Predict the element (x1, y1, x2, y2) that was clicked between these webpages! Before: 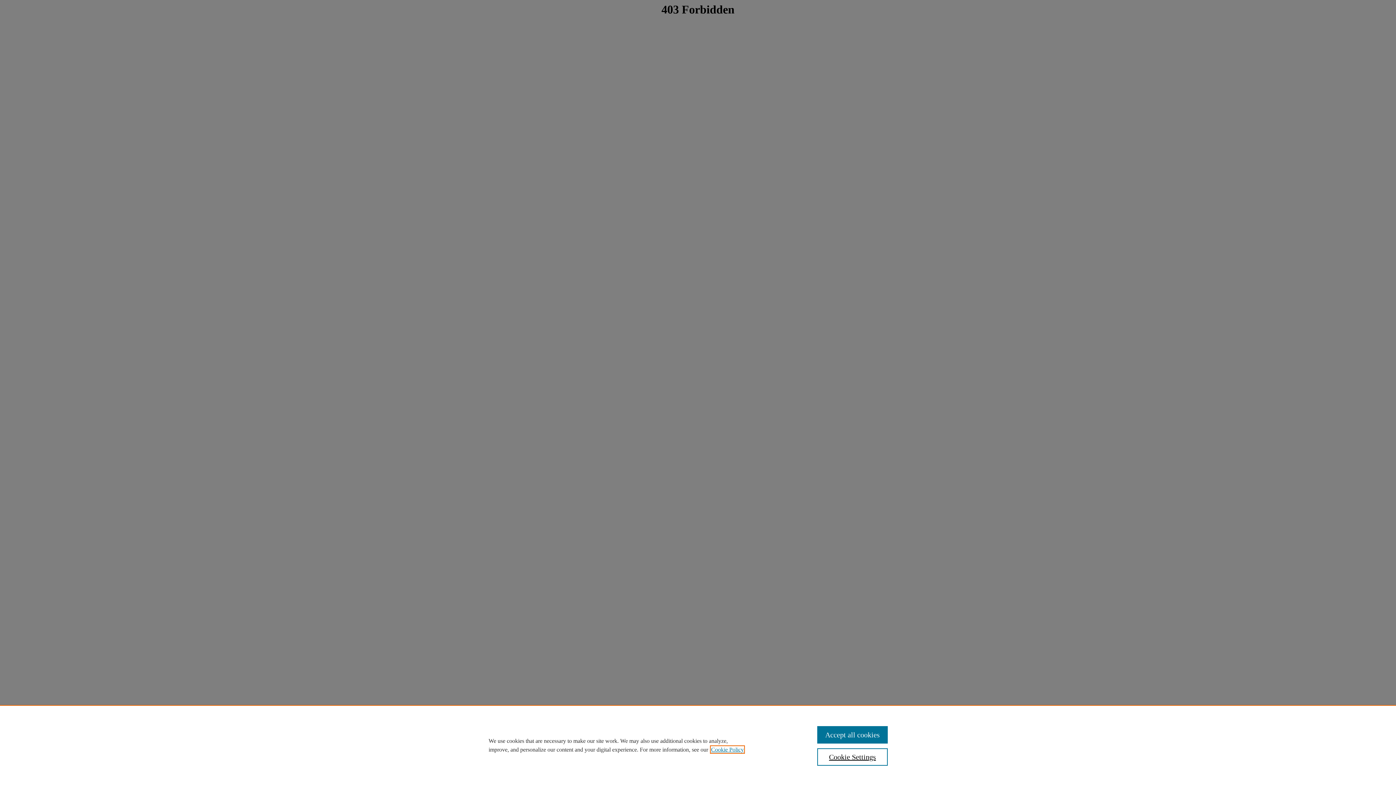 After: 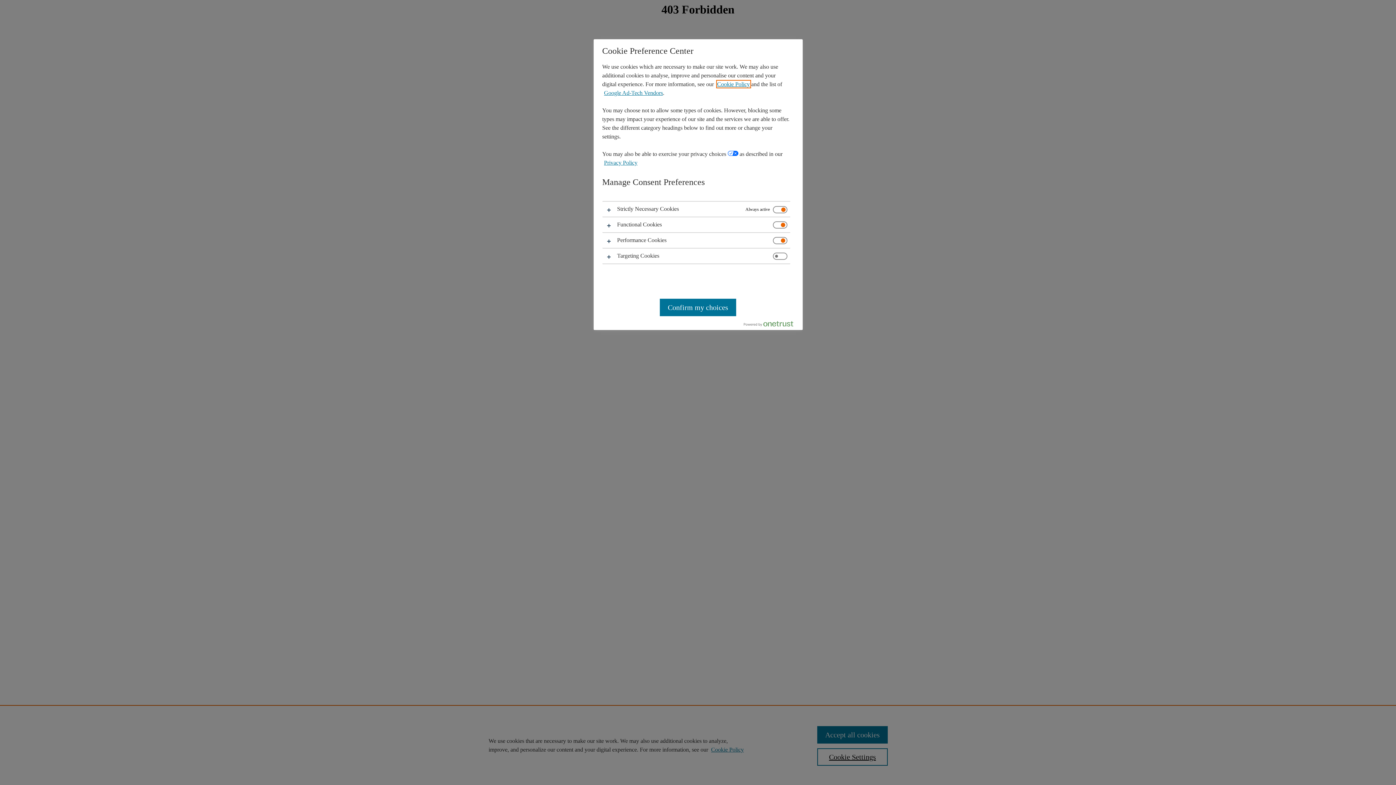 Action: label: Cookie Settings bbox: (817, 748, 887, 766)